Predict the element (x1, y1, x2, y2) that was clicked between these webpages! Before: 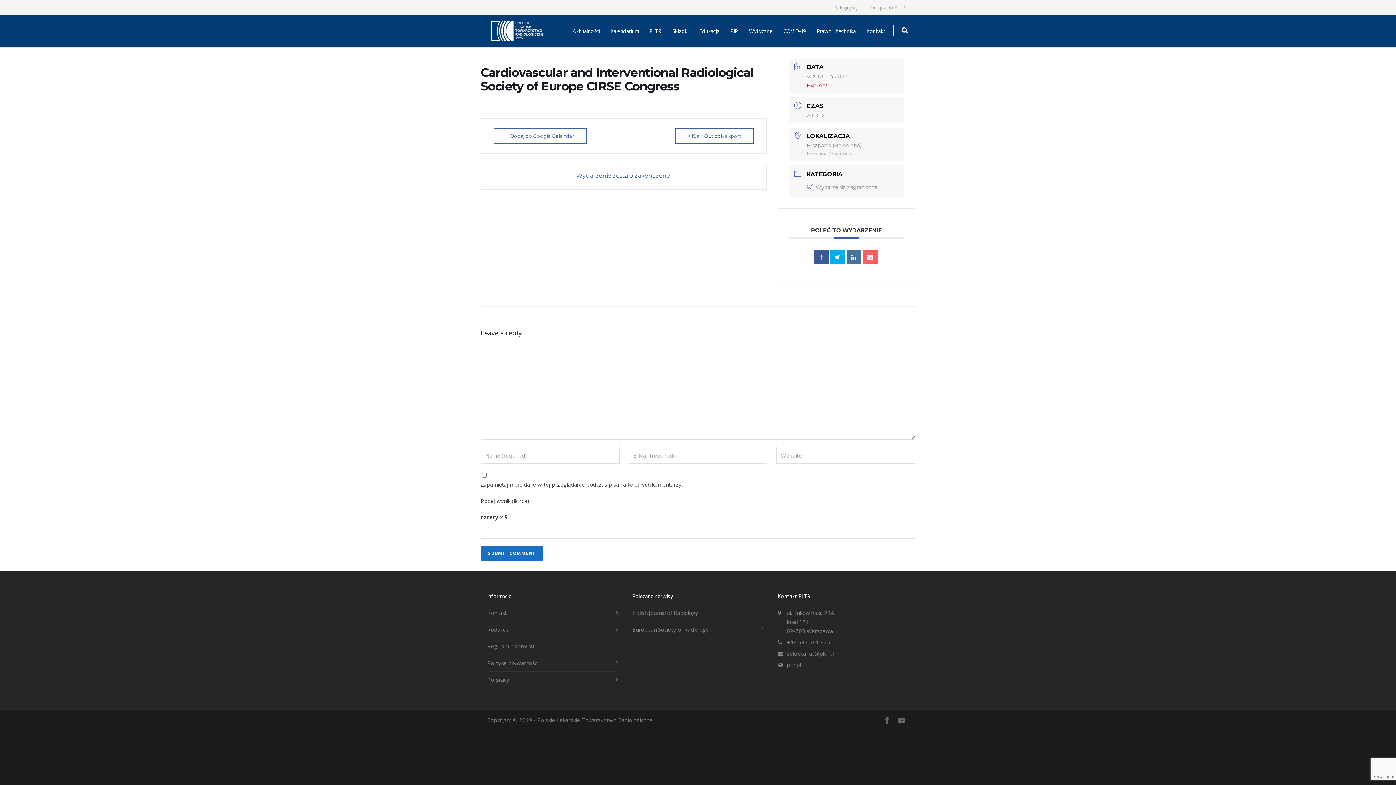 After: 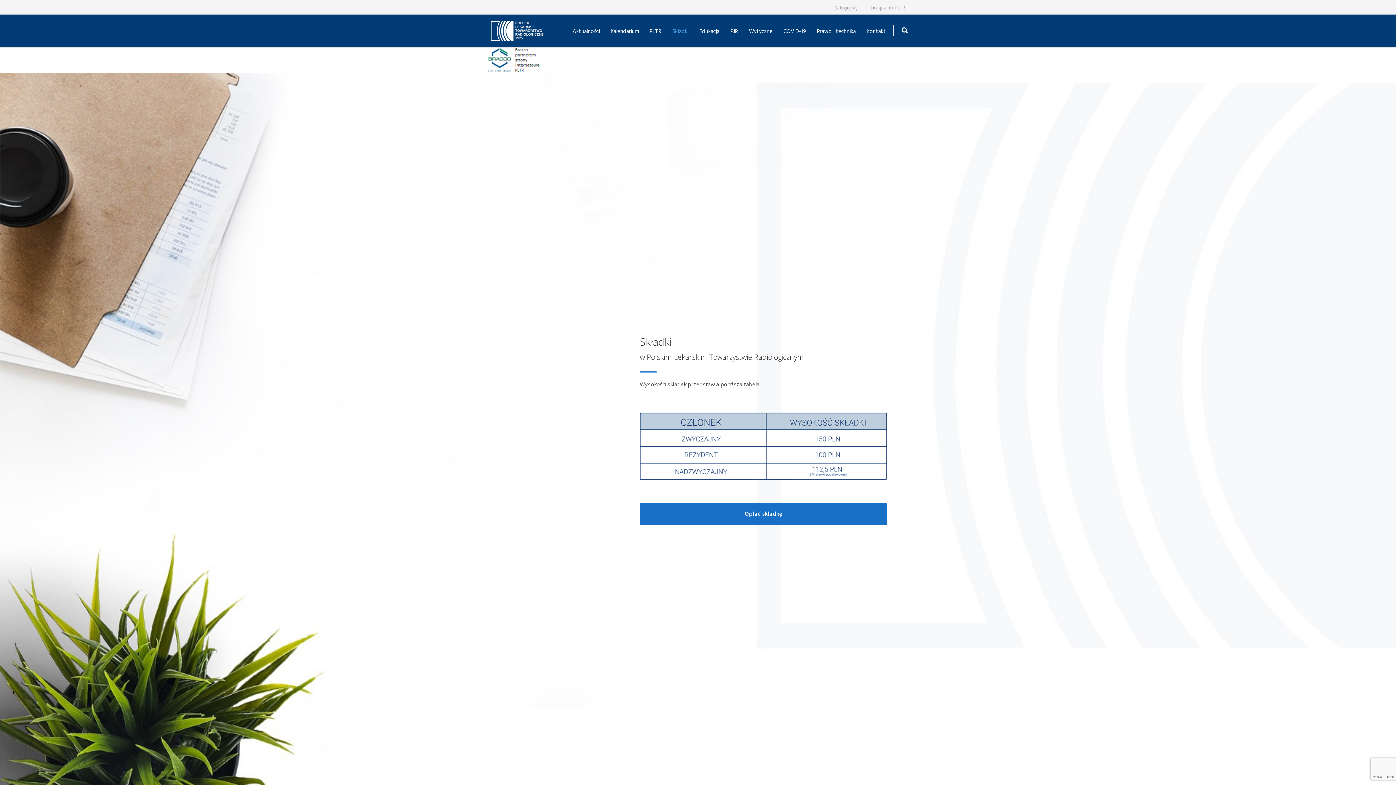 Action: bbox: (666, 27, 694, 36) label: Składki